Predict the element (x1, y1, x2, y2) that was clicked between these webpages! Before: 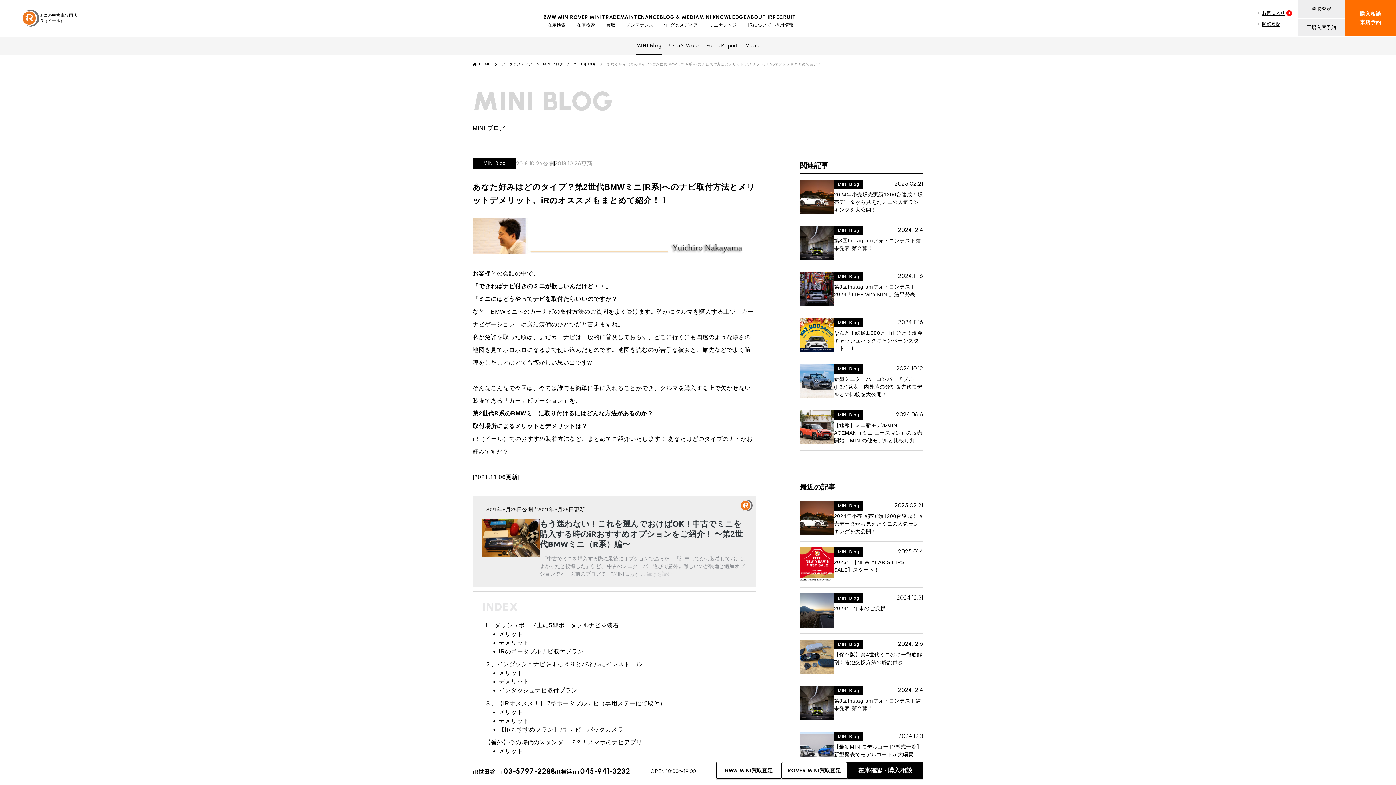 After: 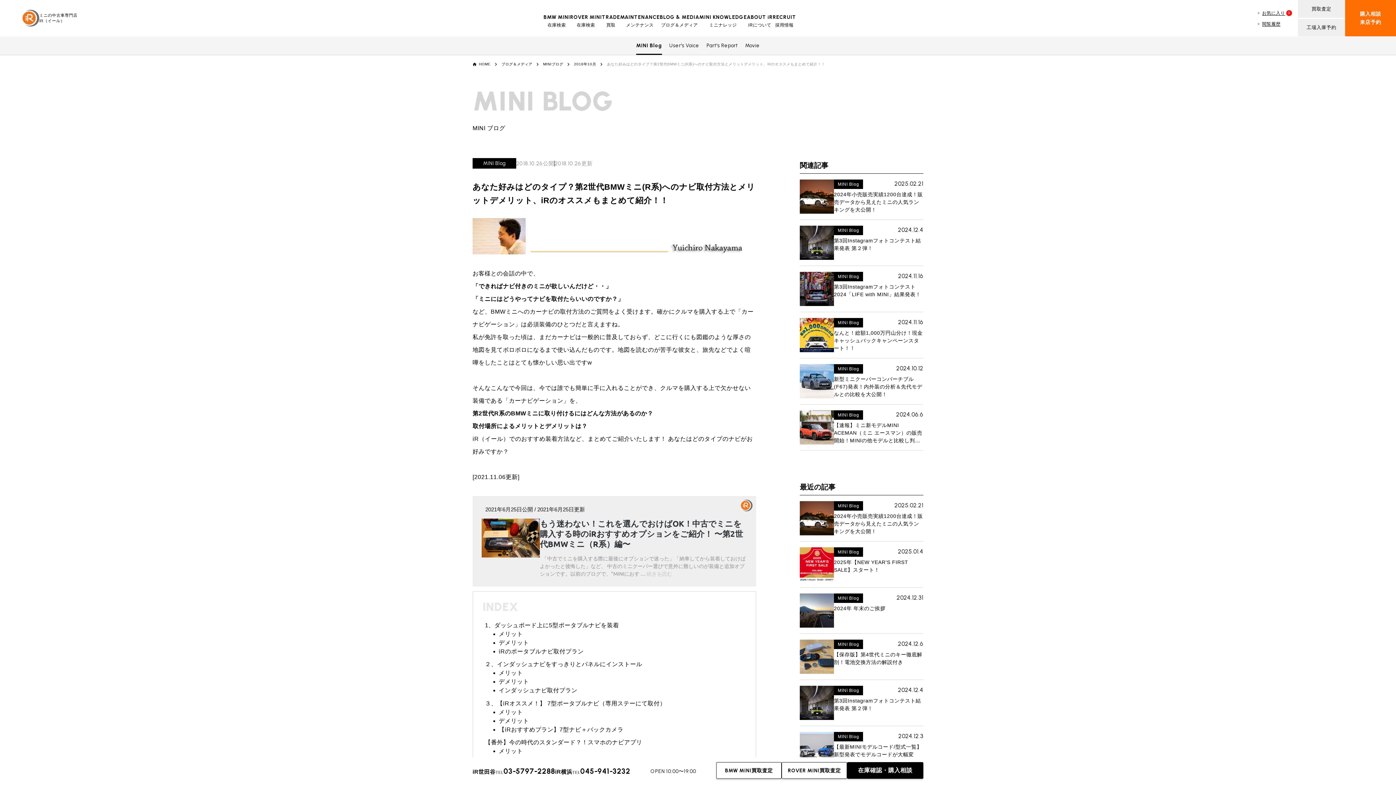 Action: bbox: (14, 722, 18, 730)